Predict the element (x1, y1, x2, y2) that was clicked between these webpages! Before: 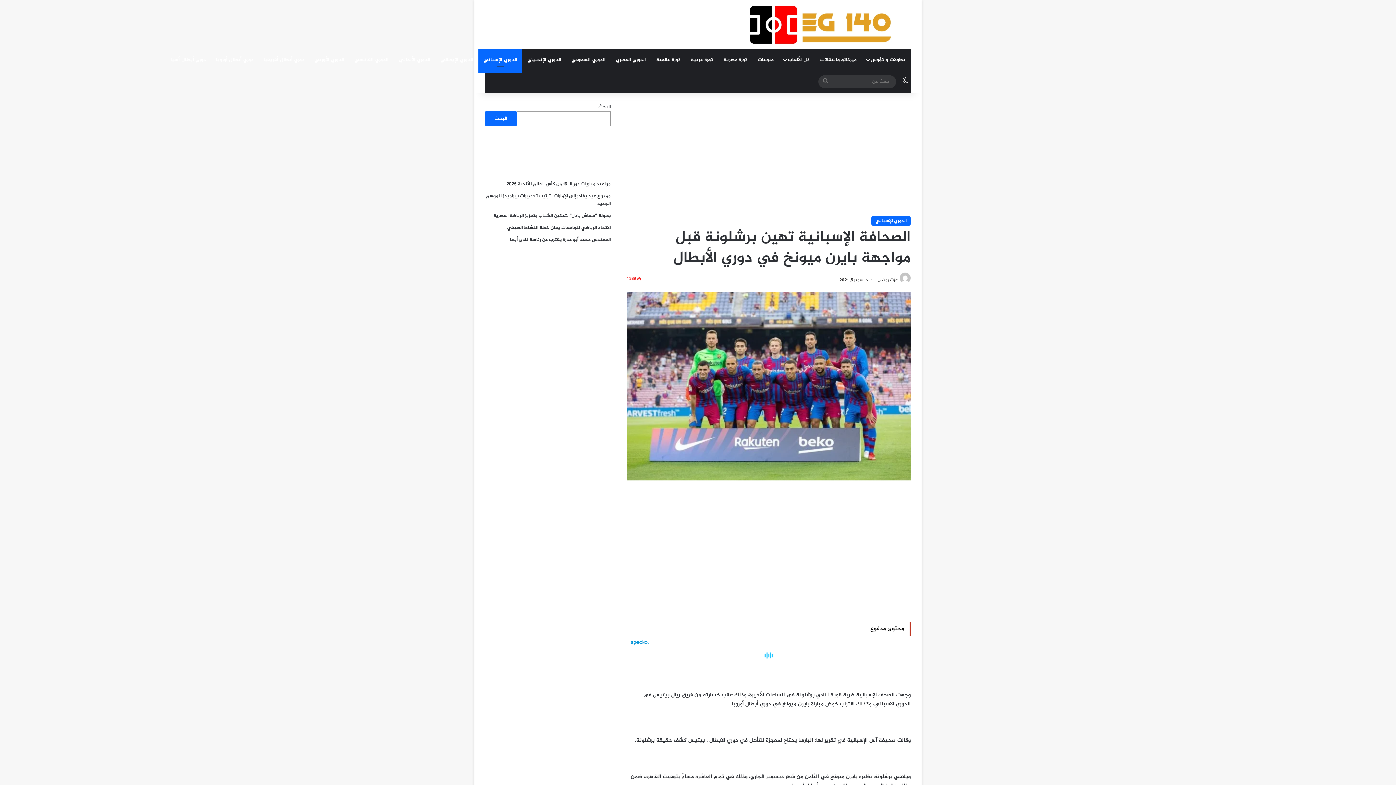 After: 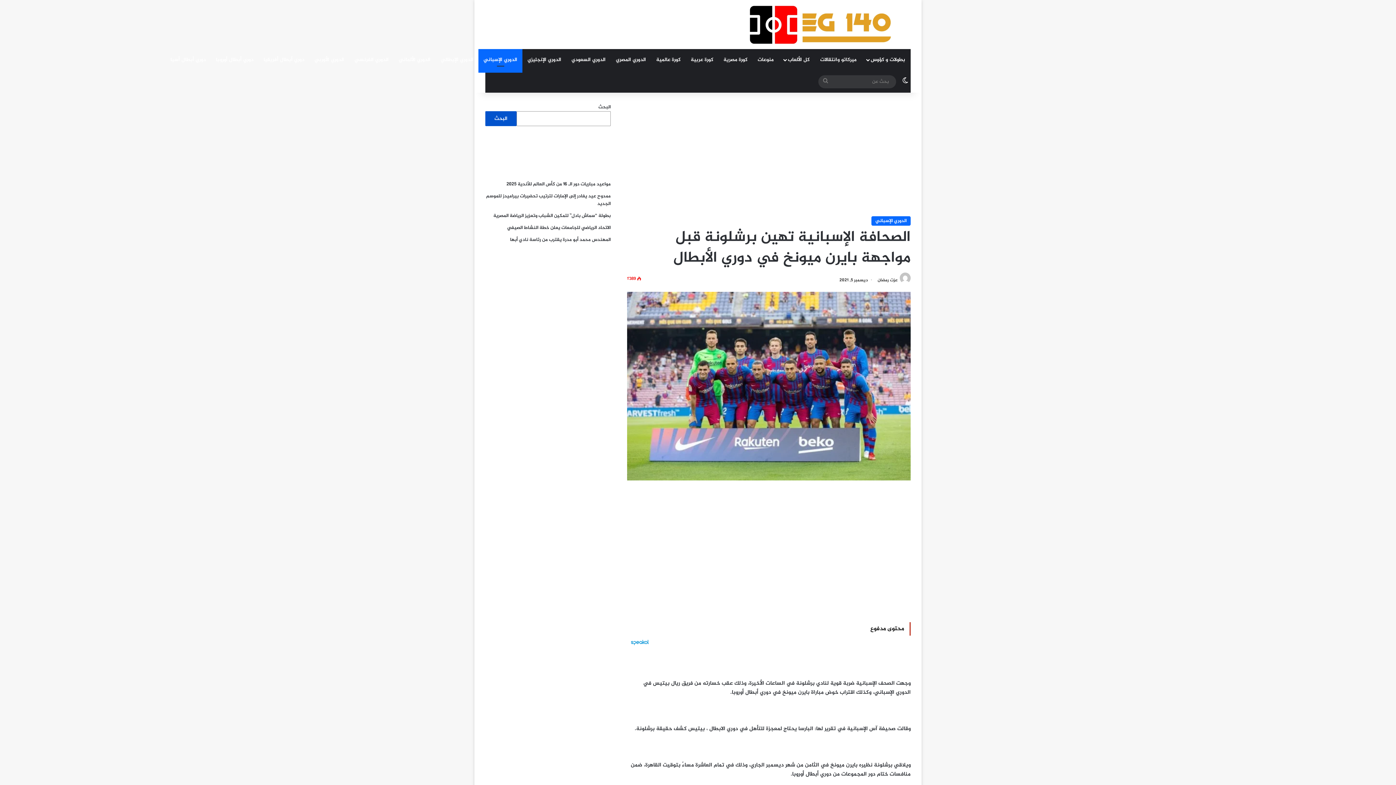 Action: label: البحث bbox: (485, 111, 516, 126)